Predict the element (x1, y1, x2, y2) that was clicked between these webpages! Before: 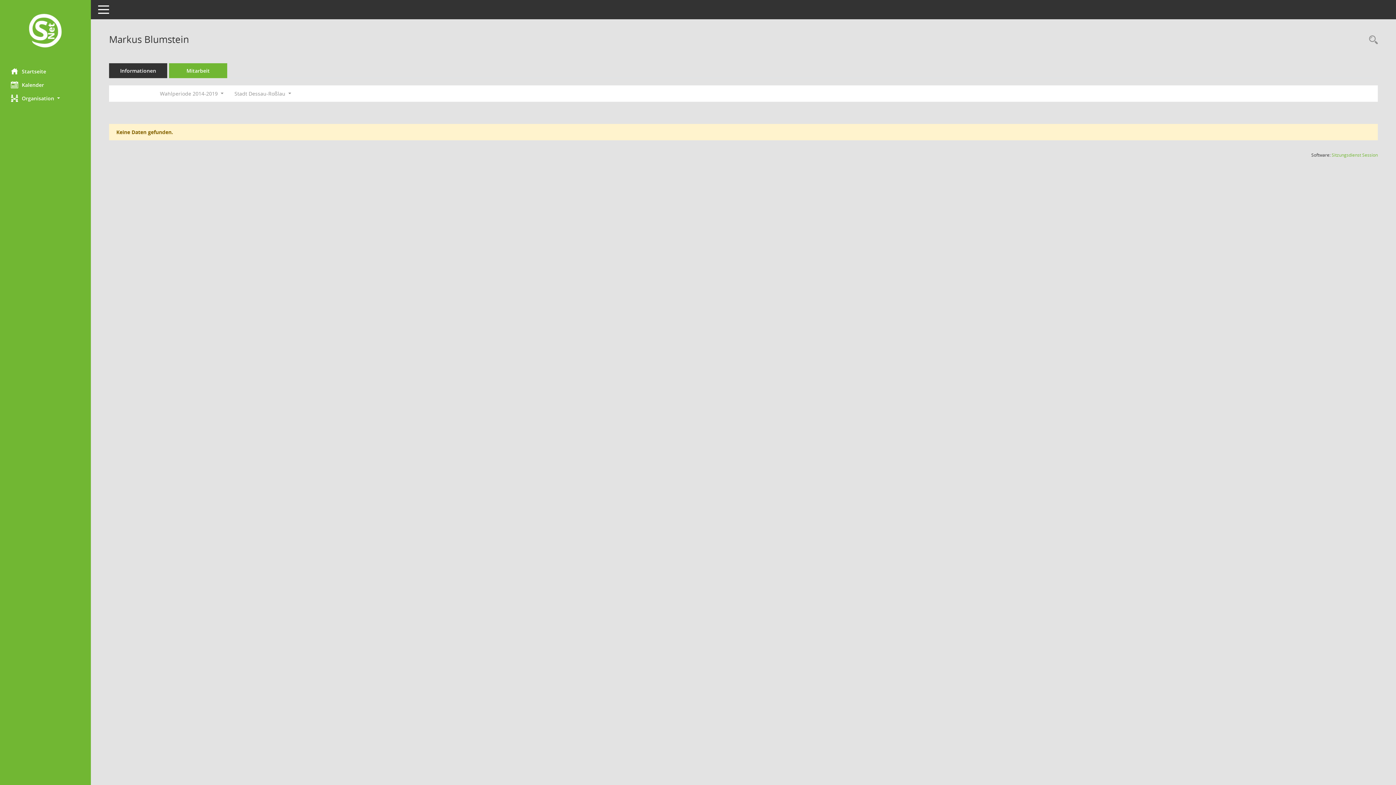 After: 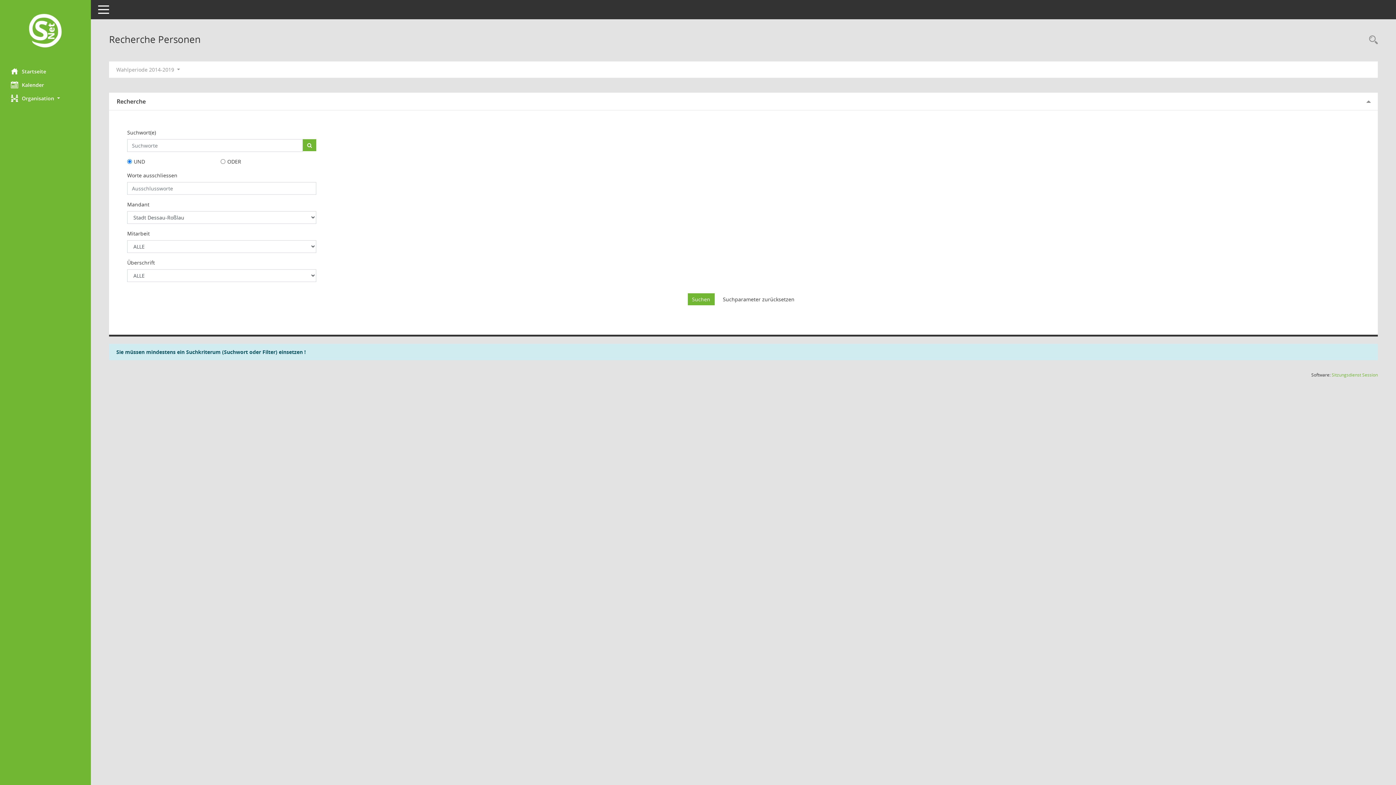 Action: bbox: (1365, 34, 1378, 46) label: Recherche anzeigen